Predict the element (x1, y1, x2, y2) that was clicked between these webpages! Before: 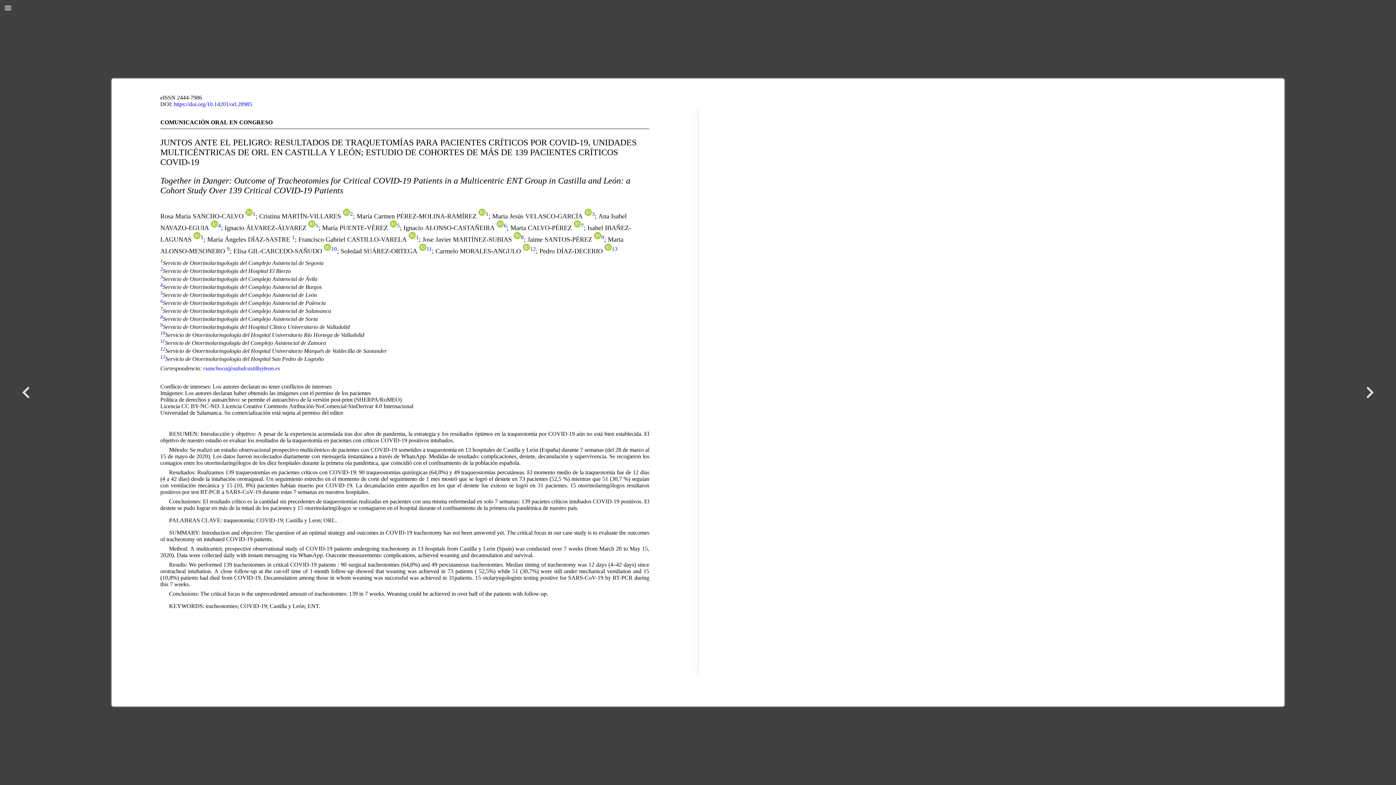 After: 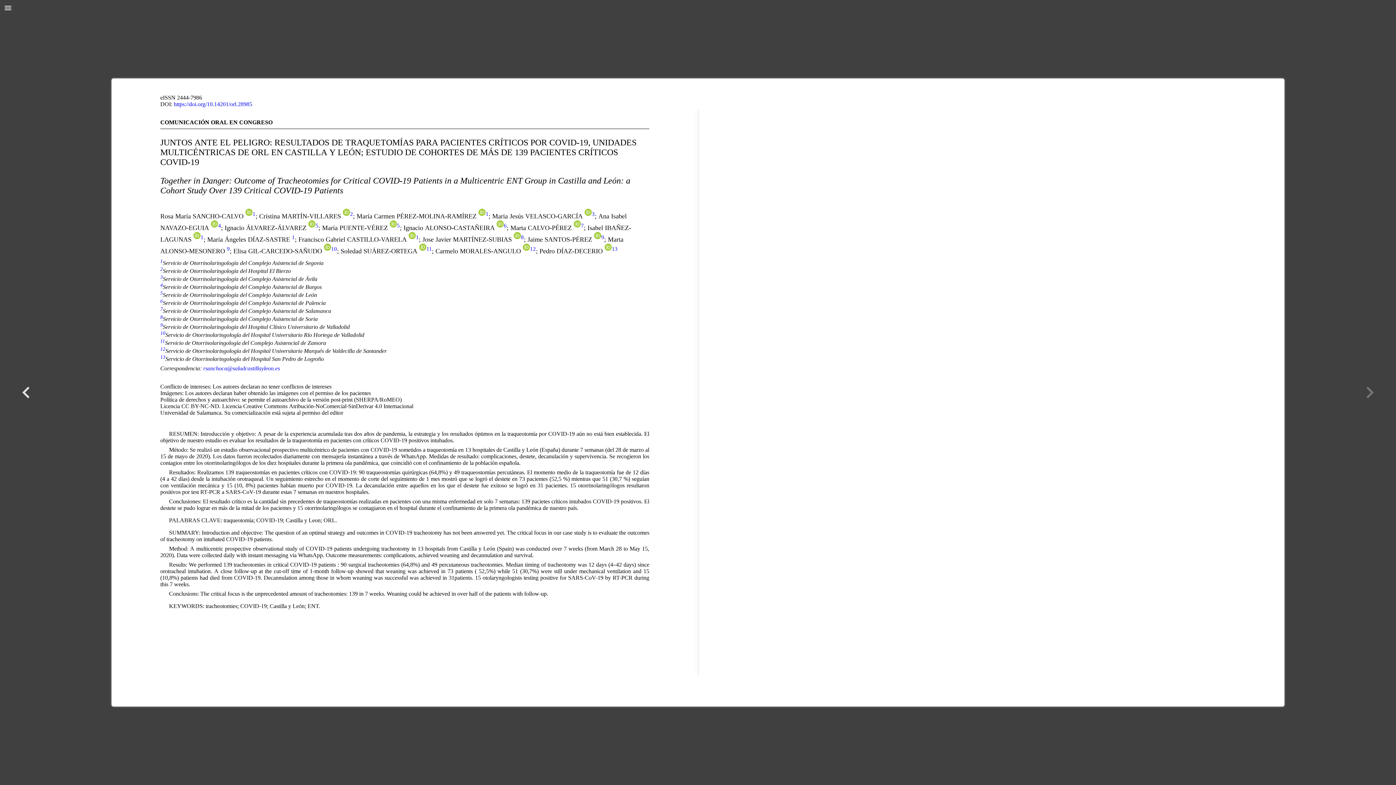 Action: bbox: (1358, 381, 1381, 409) label: chevron_right